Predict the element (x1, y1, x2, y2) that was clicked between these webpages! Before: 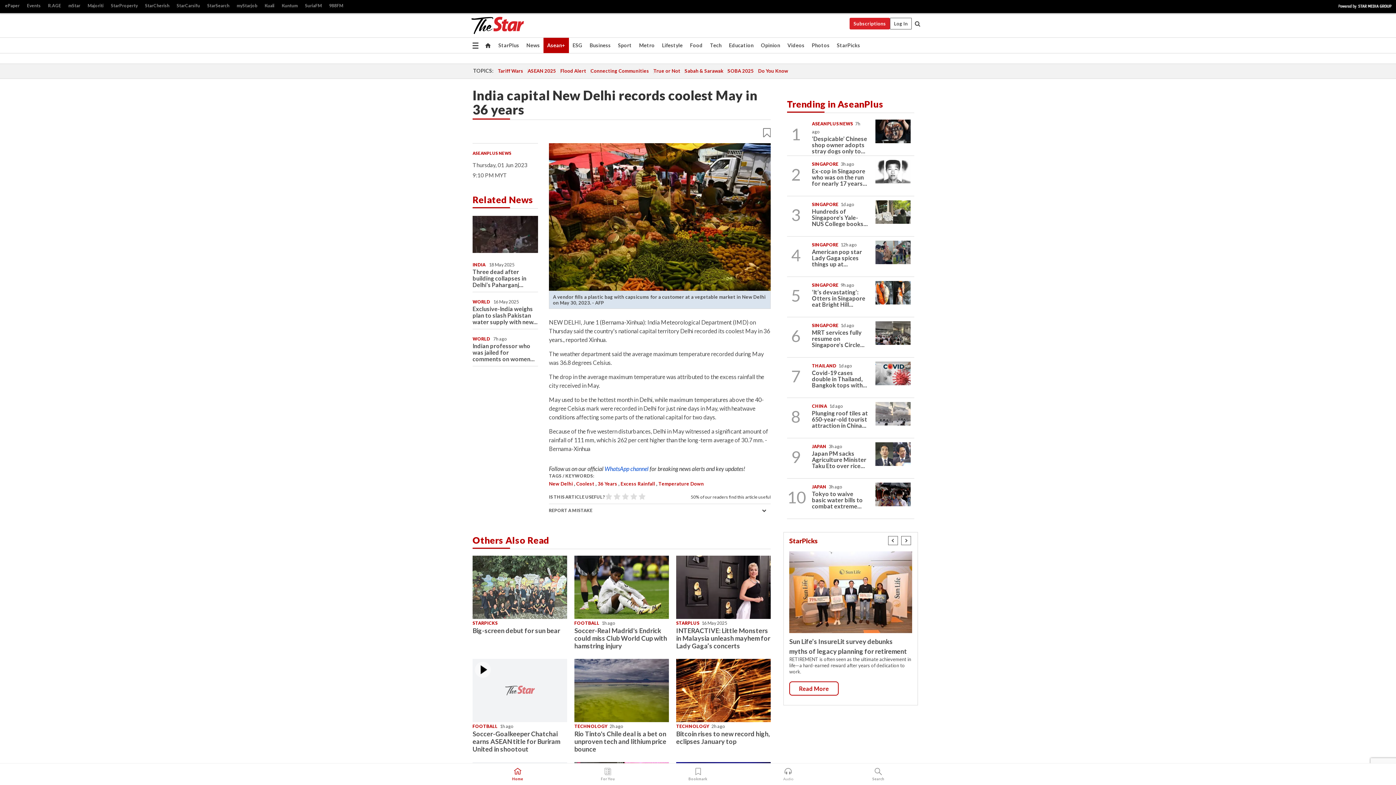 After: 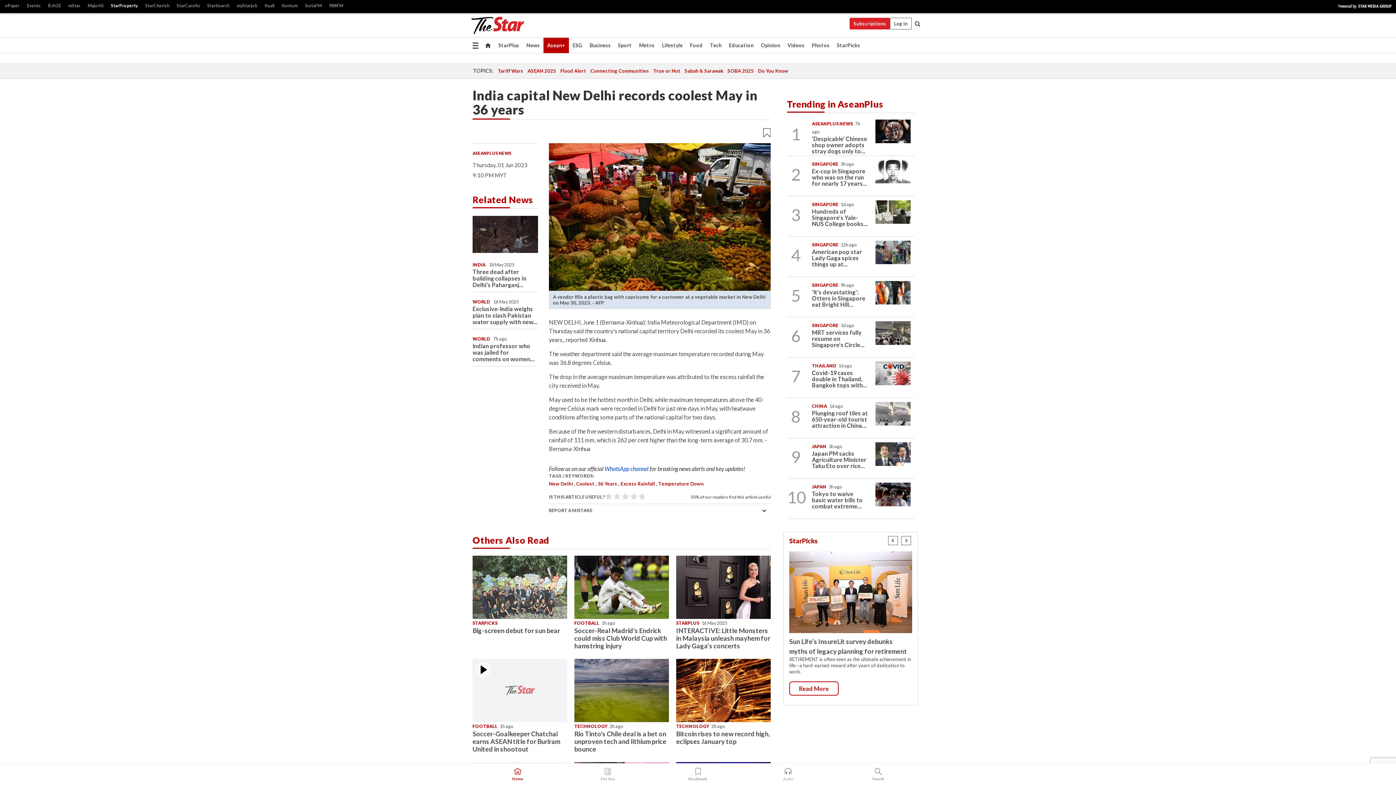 Action: label: StarProperty bbox: (107, 1, 141, 10)